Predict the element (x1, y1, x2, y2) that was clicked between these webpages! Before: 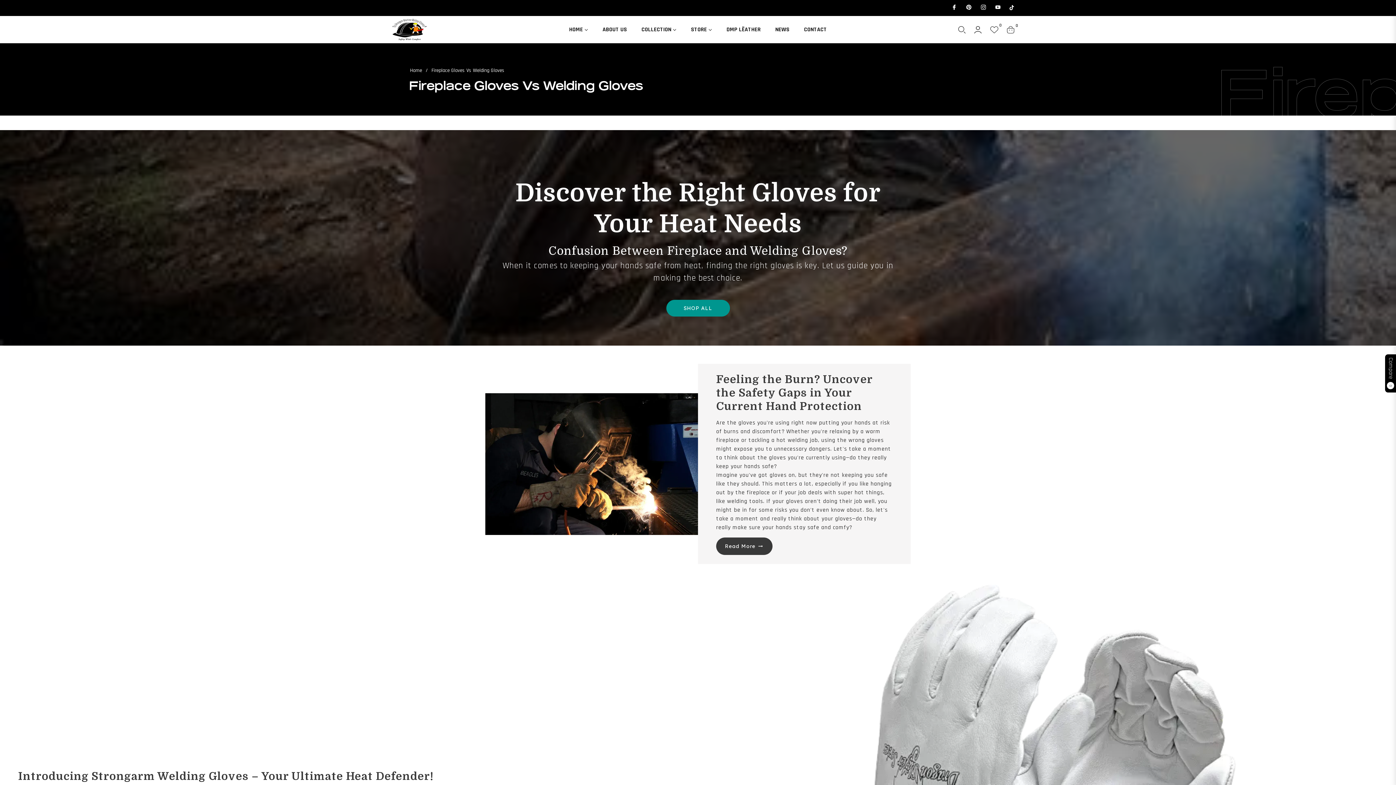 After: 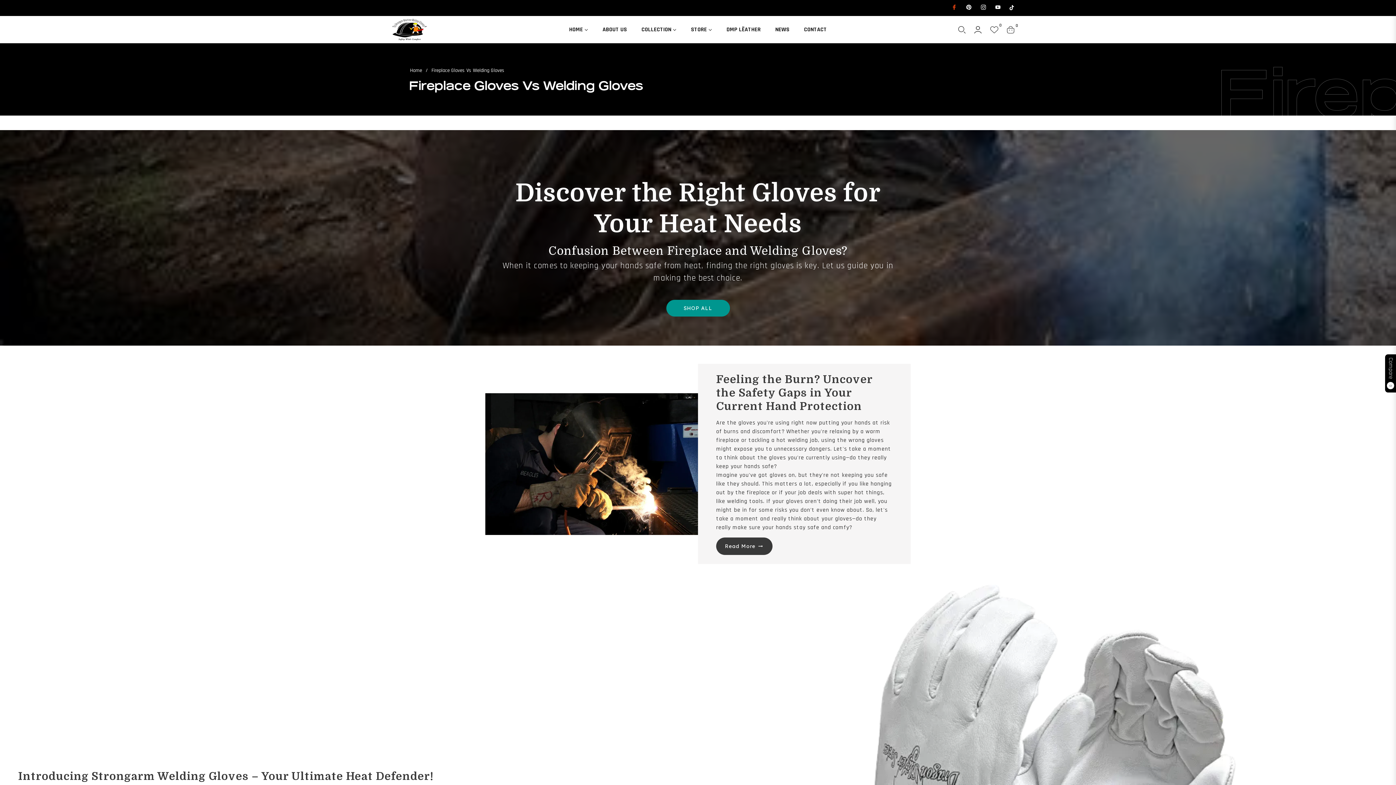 Action: bbox: (951, 4, 957, 10)